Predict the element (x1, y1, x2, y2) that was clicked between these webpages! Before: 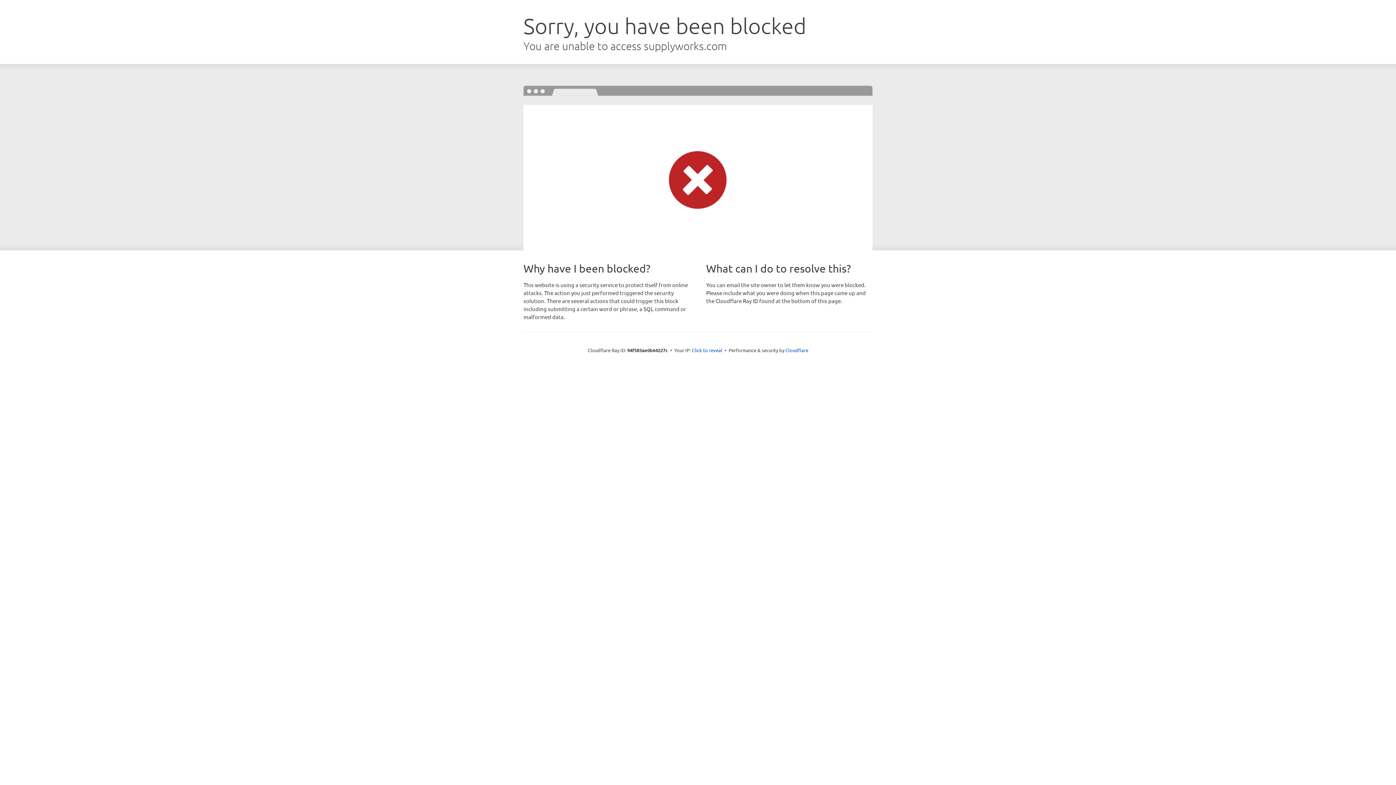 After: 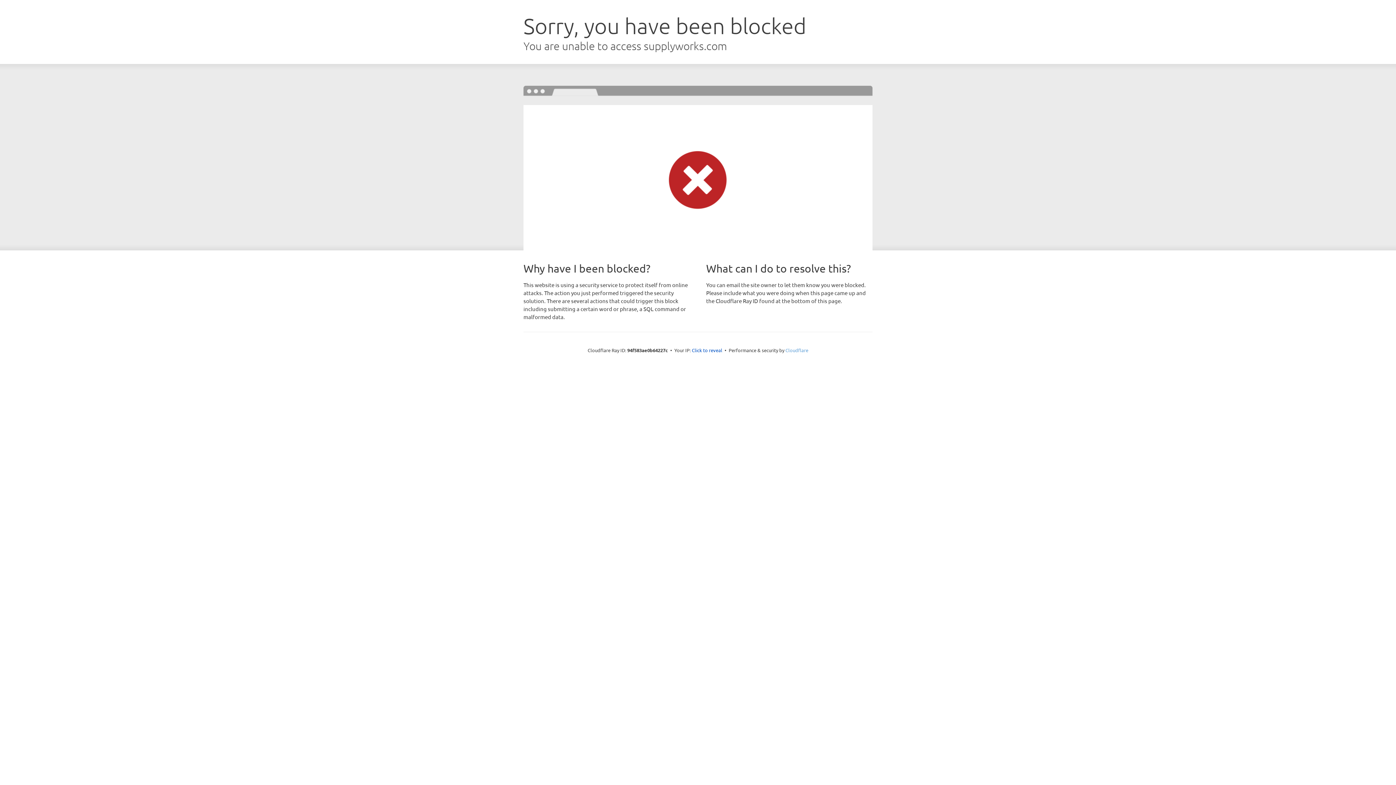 Action: bbox: (785, 347, 808, 353) label: Cloudflare